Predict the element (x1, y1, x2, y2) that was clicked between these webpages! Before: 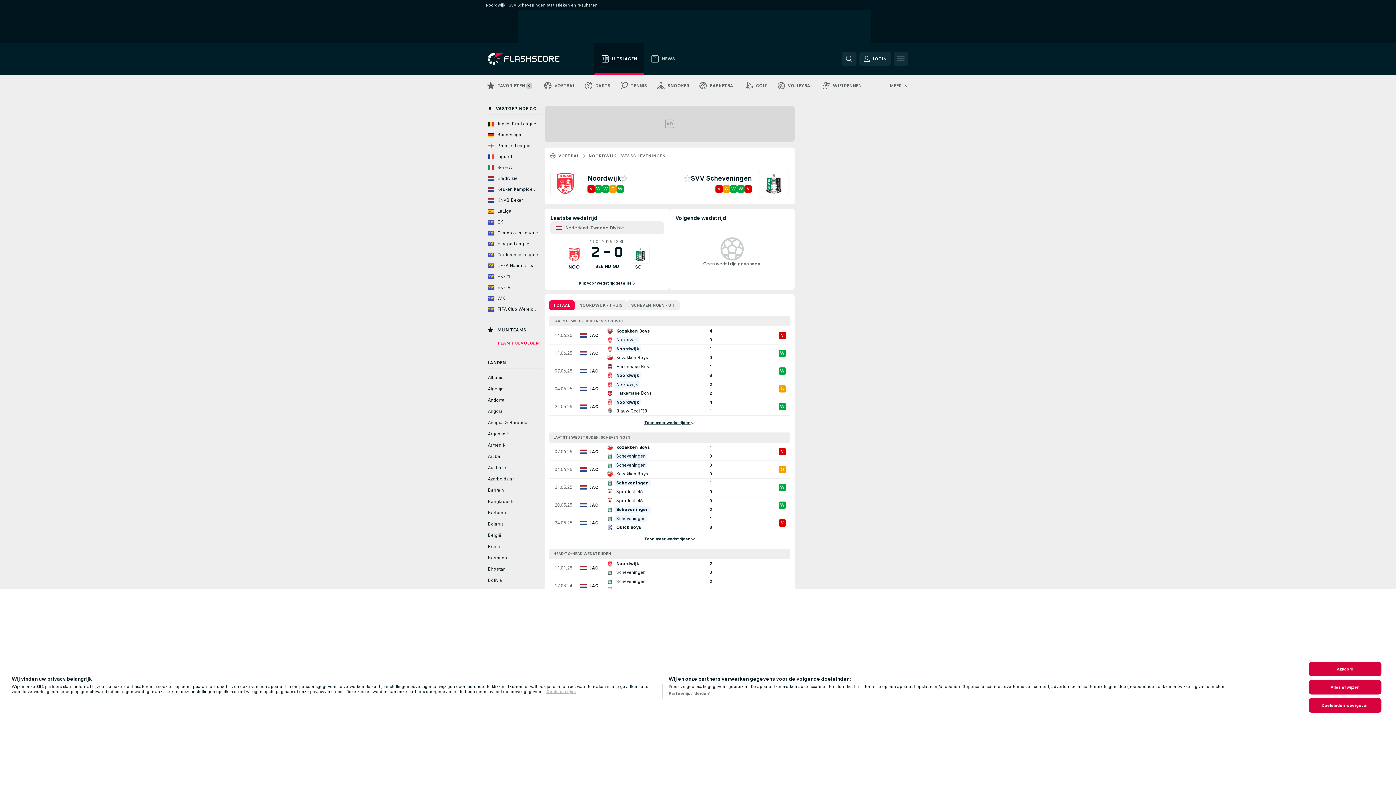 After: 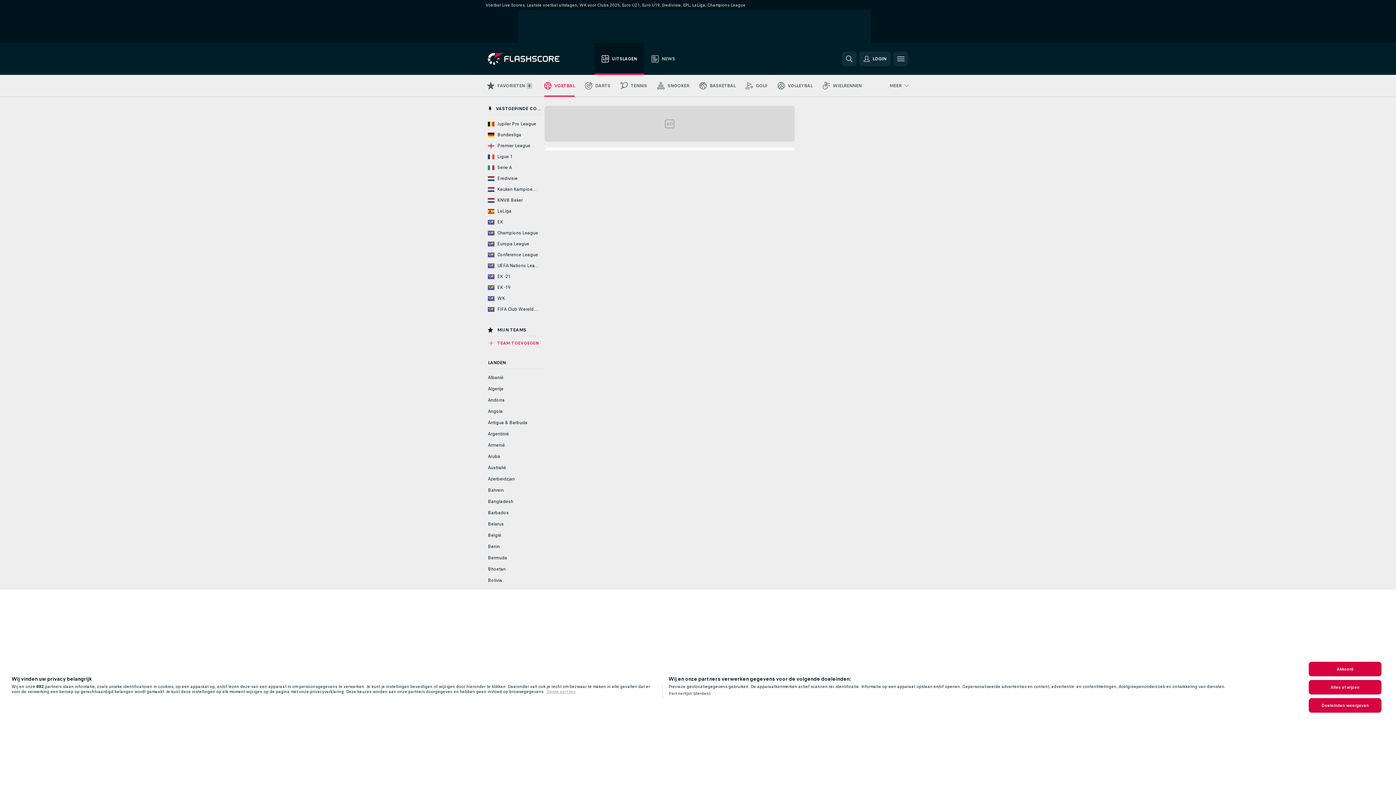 Action: label: VOETBAL bbox: (558, 153, 579, 158)